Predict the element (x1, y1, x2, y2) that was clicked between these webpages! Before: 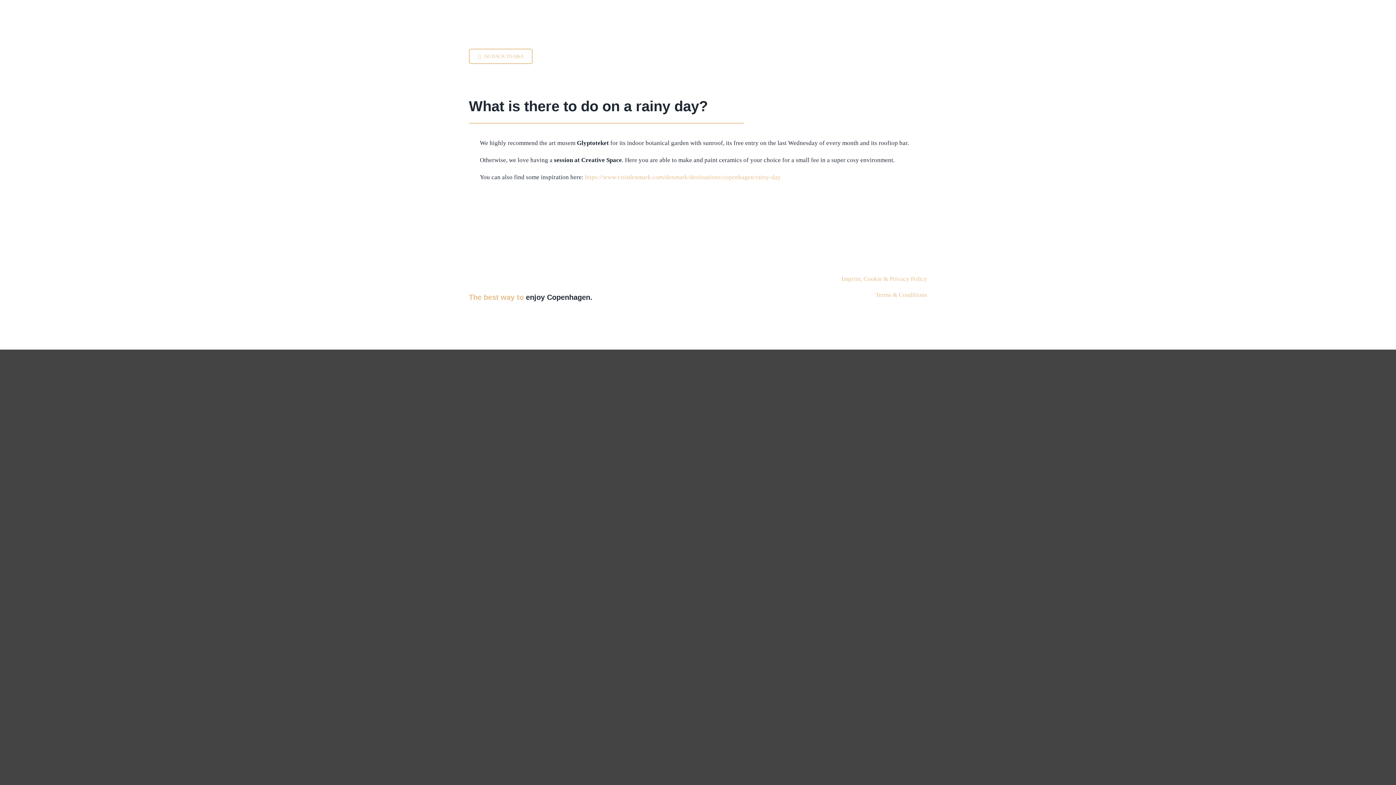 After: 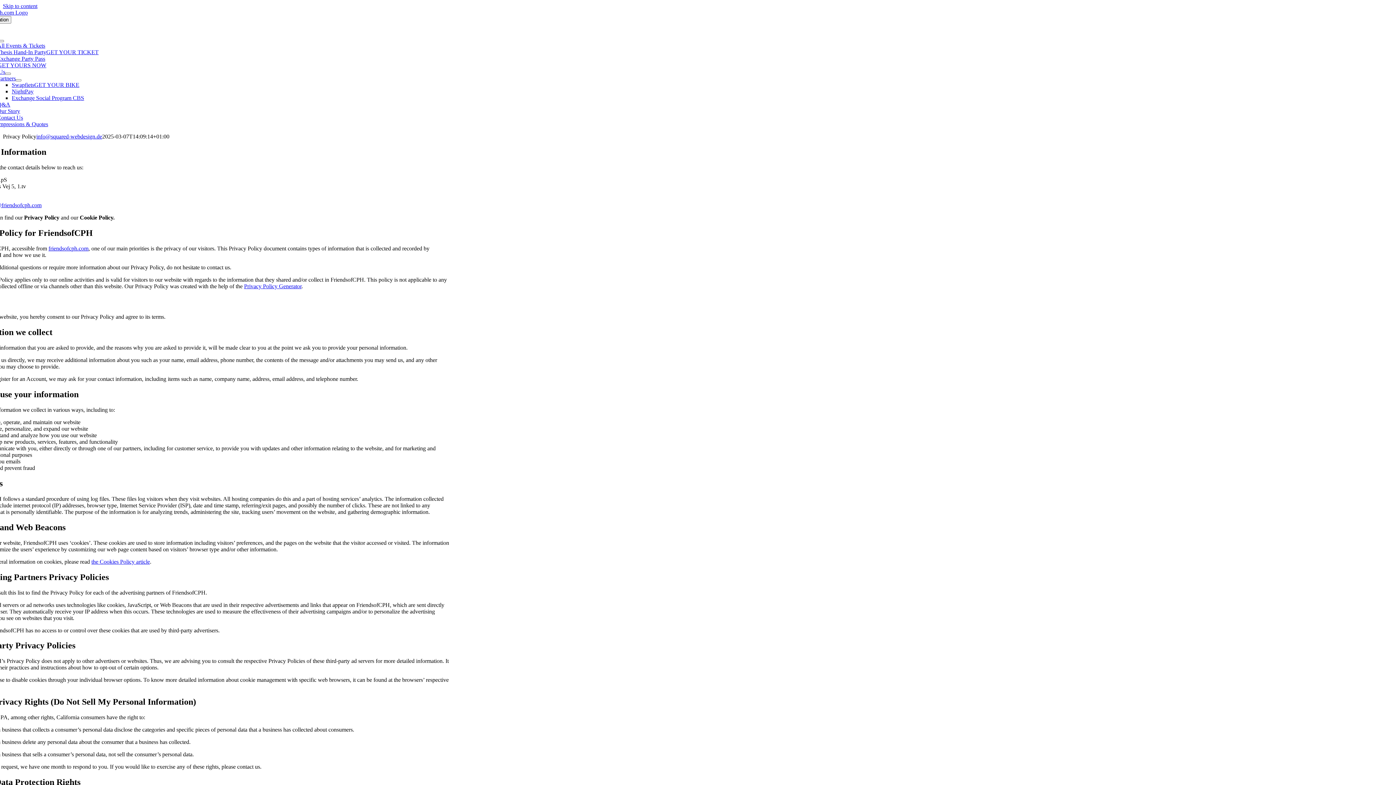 Action: bbox: (841, 275, 927, 282) label: Imprint, Cookie & Privacy Policy